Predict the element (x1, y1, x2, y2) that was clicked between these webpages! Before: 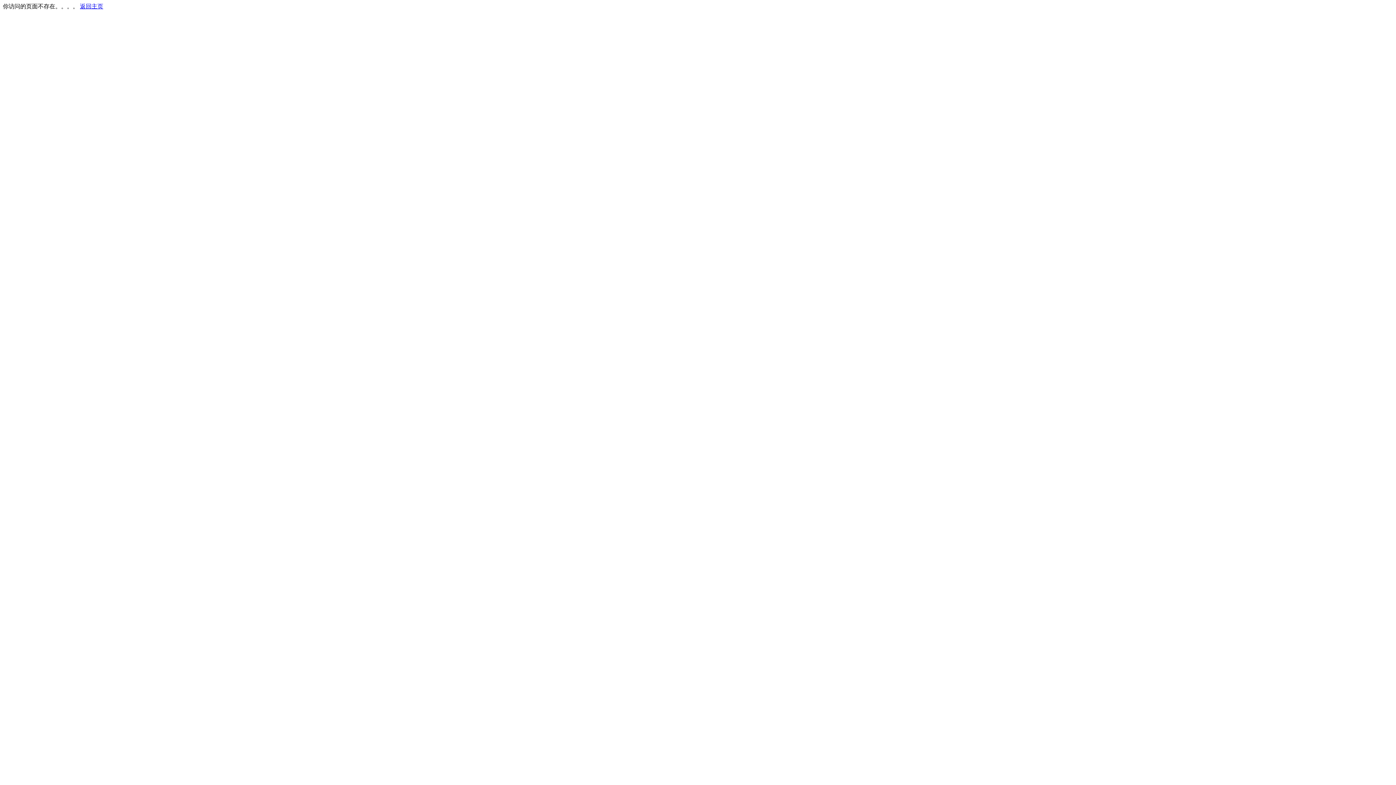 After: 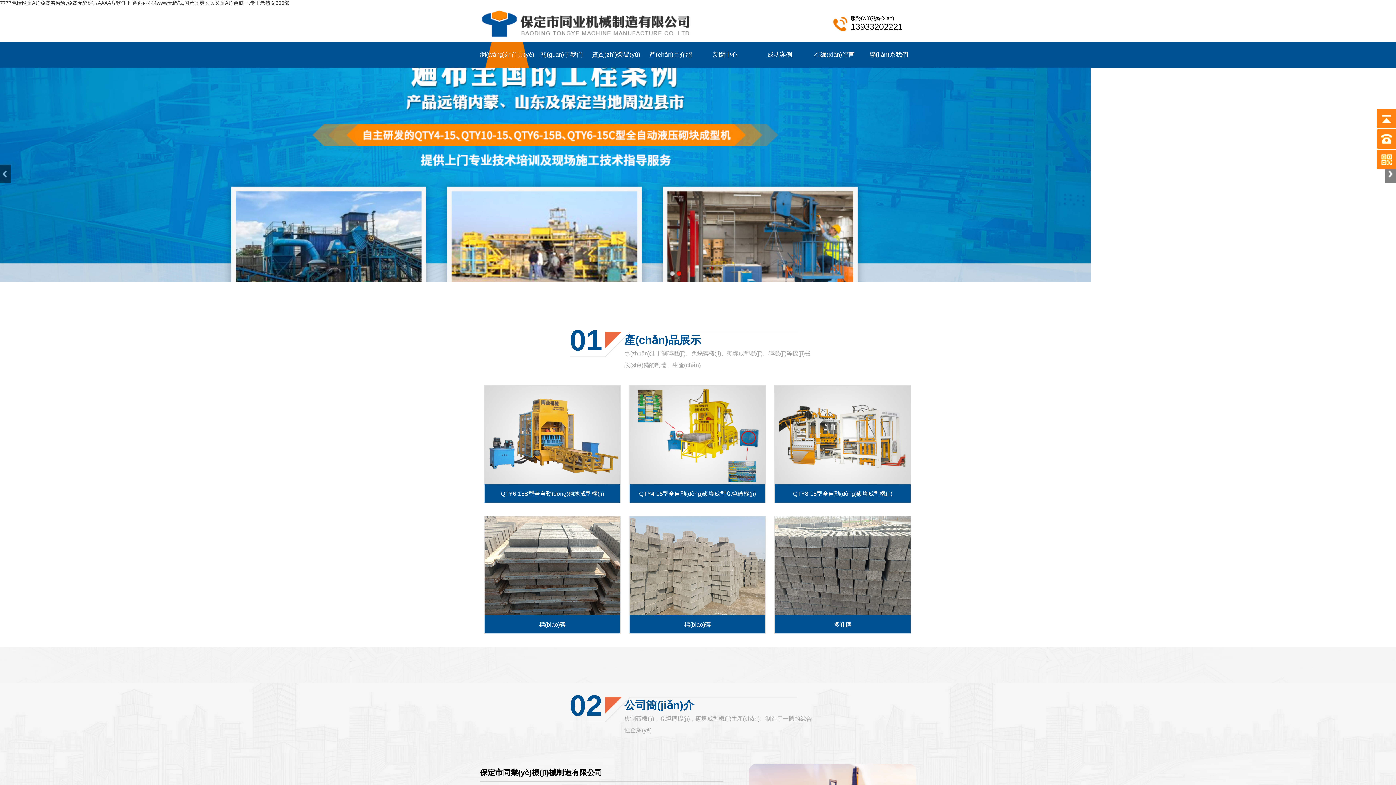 Action: bbox: (80, 3, 103, 9) label: 返回主页